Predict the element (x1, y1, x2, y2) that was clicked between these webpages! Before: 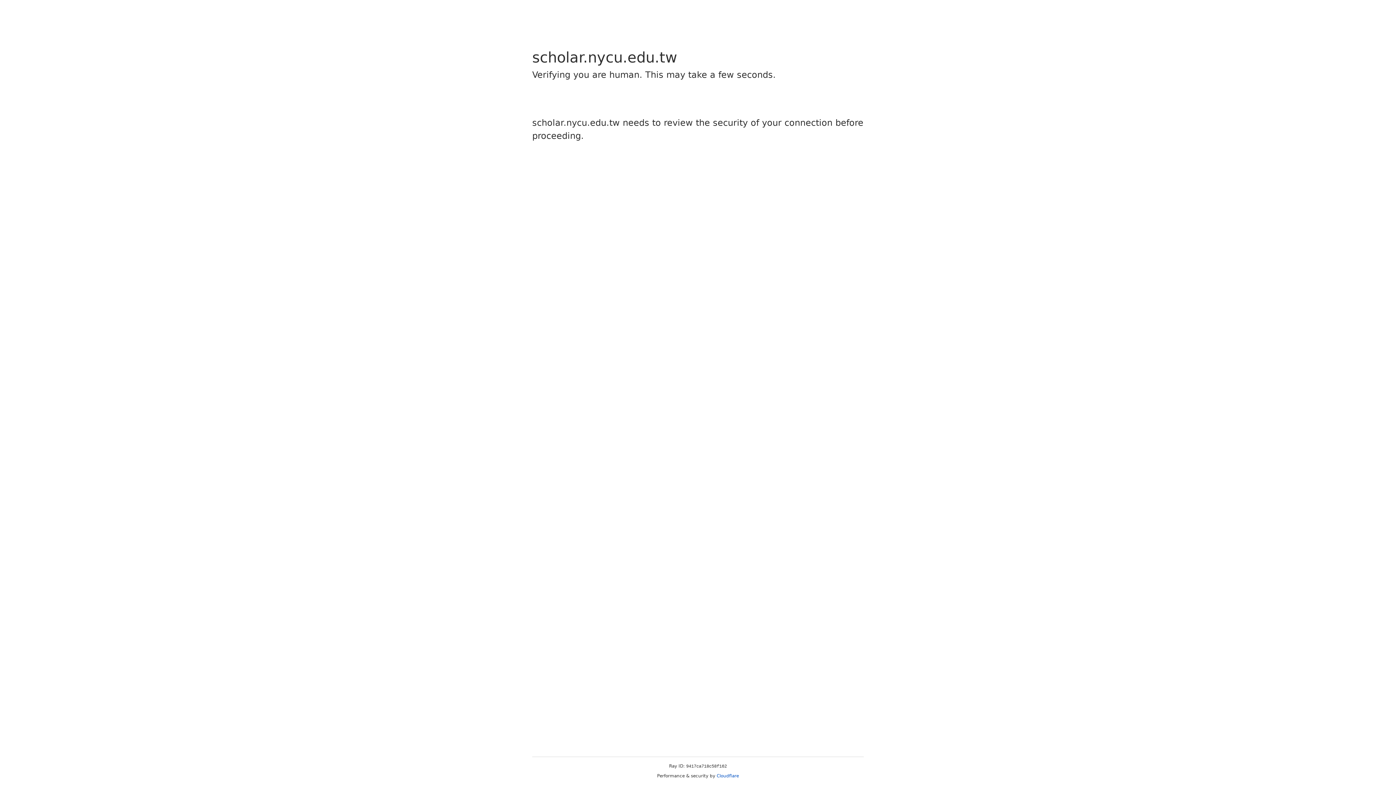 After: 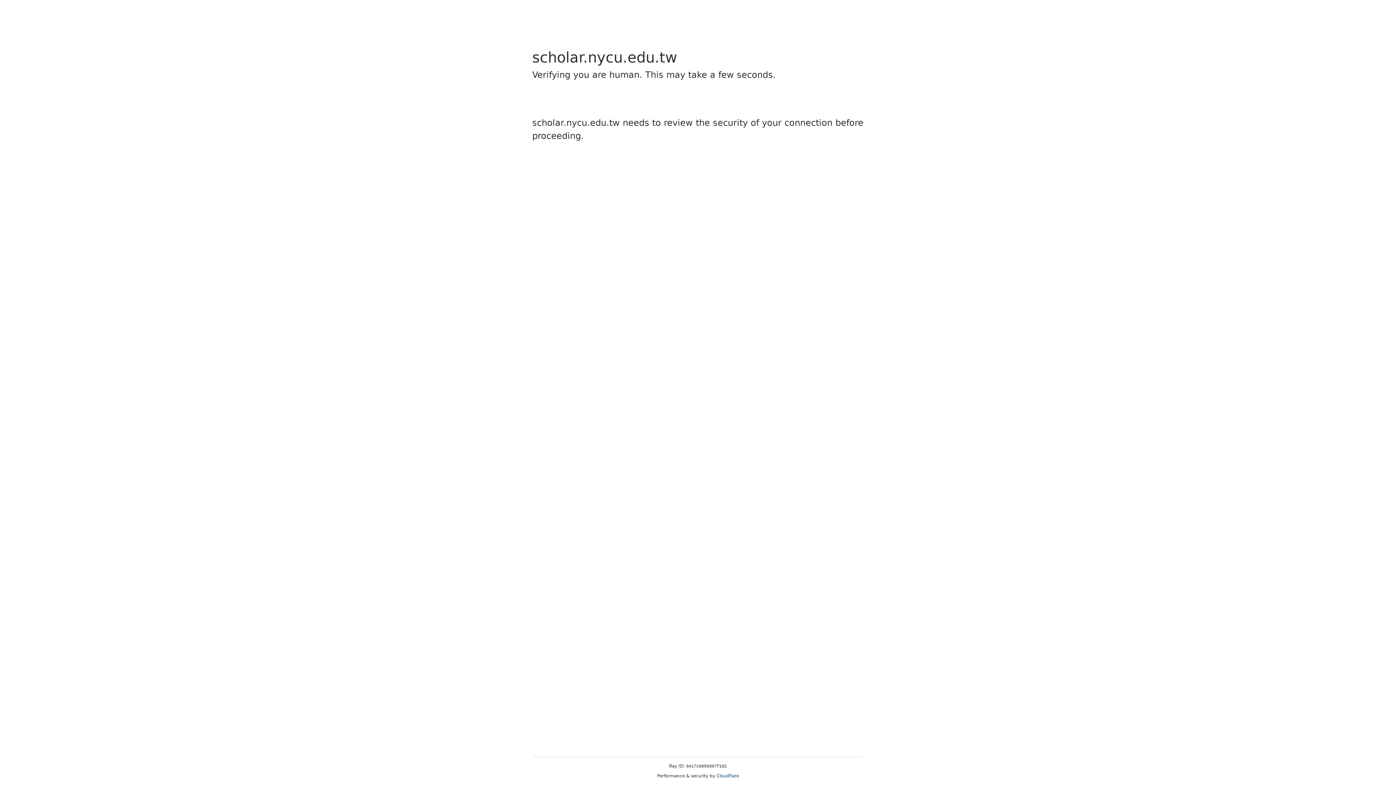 Action: label: Cloudflare bbox: (716, 773, 739, 778)